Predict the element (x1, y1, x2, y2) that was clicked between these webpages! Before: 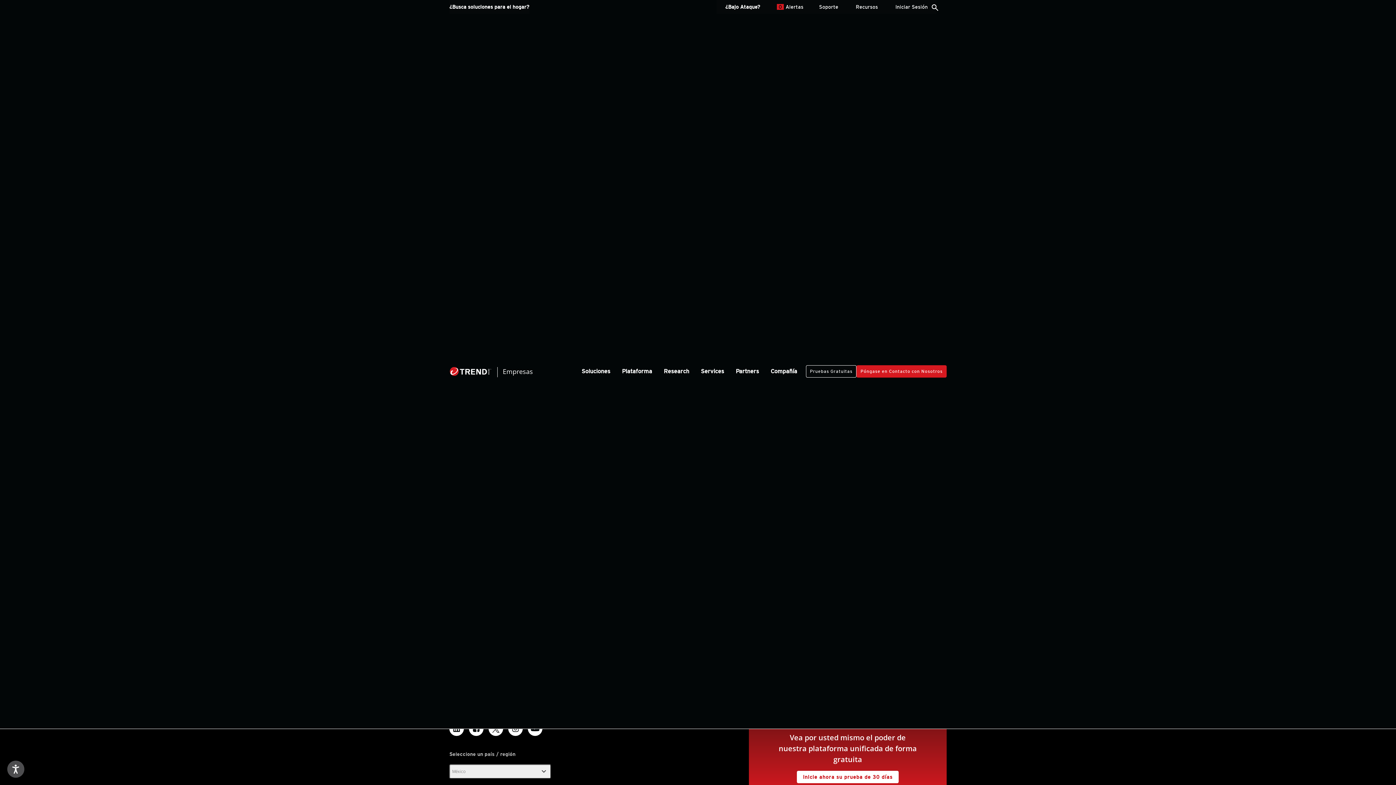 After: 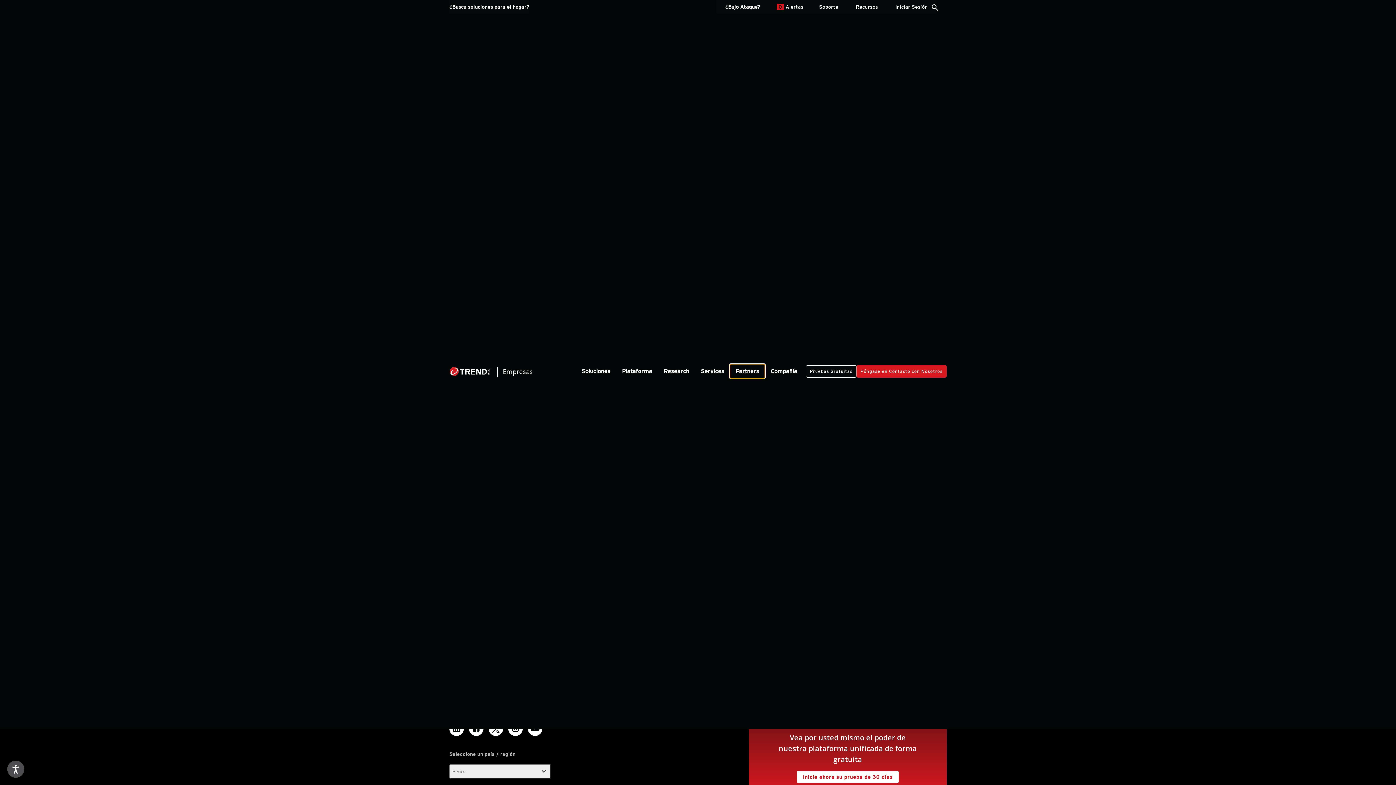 Action: bbox: (730, 364, 765, 378) label: Partners